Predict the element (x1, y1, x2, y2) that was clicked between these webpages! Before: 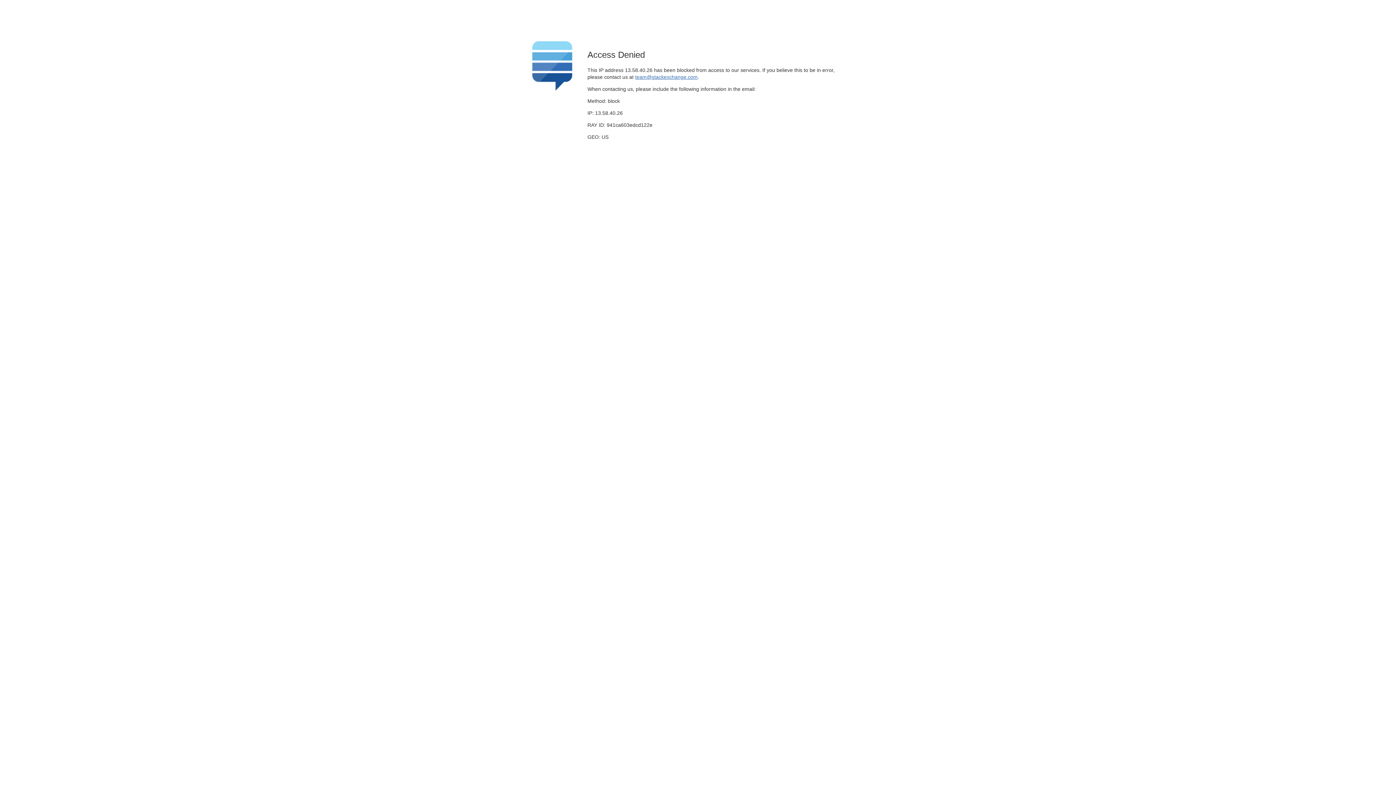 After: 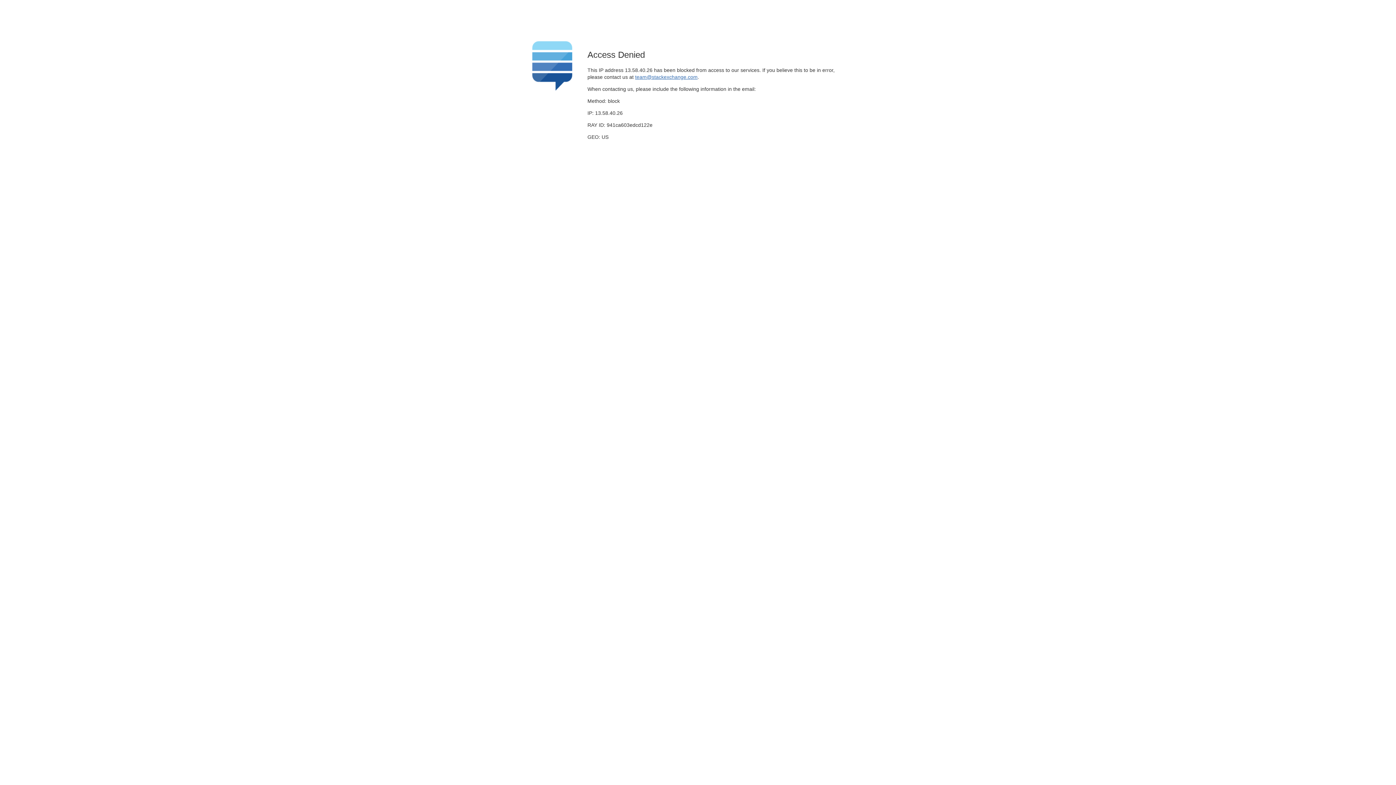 Action: bbox: (635, 74, 697, 79) label: team@stackexchange.com